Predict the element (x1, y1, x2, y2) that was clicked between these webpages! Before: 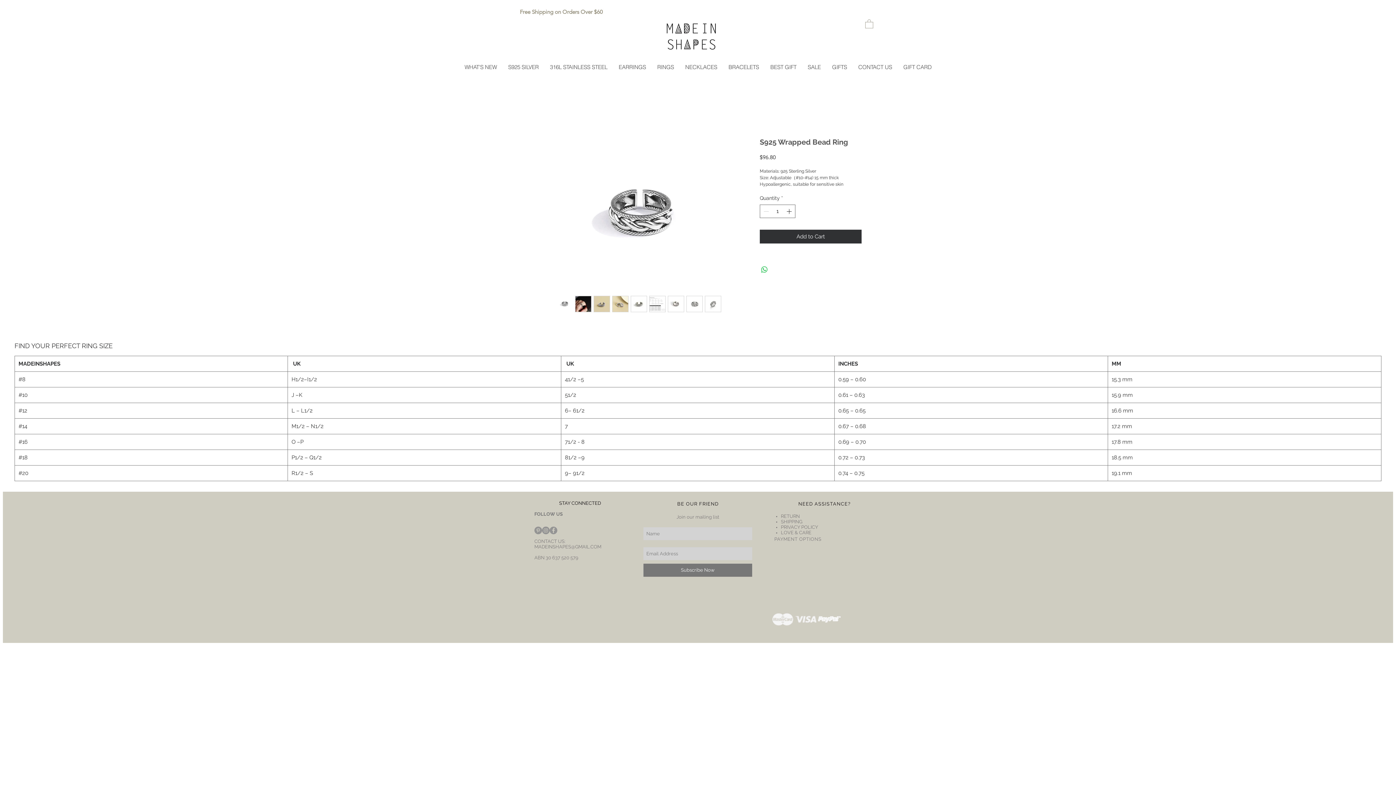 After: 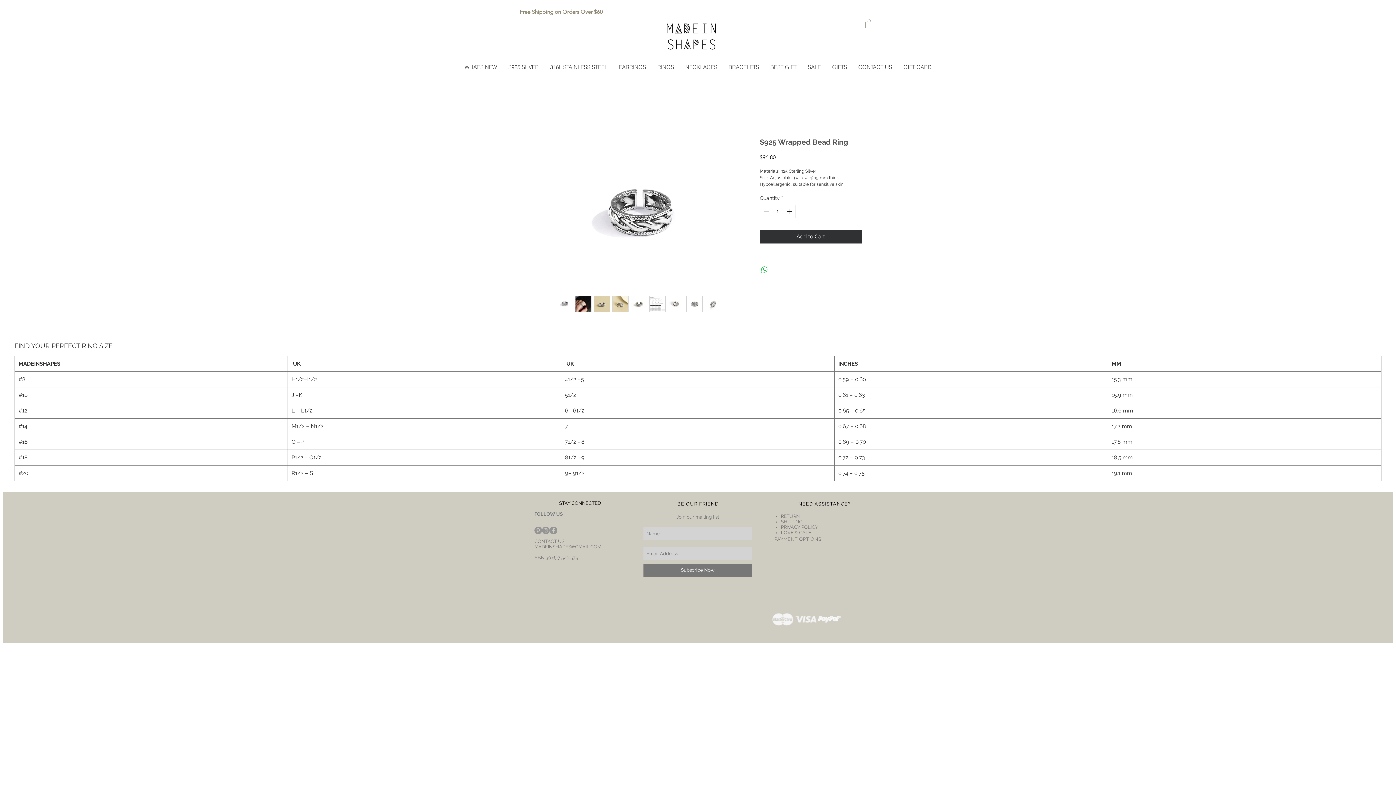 Action: label: Instagram - Grey Circle bbox: (542, 526, 549, 534)